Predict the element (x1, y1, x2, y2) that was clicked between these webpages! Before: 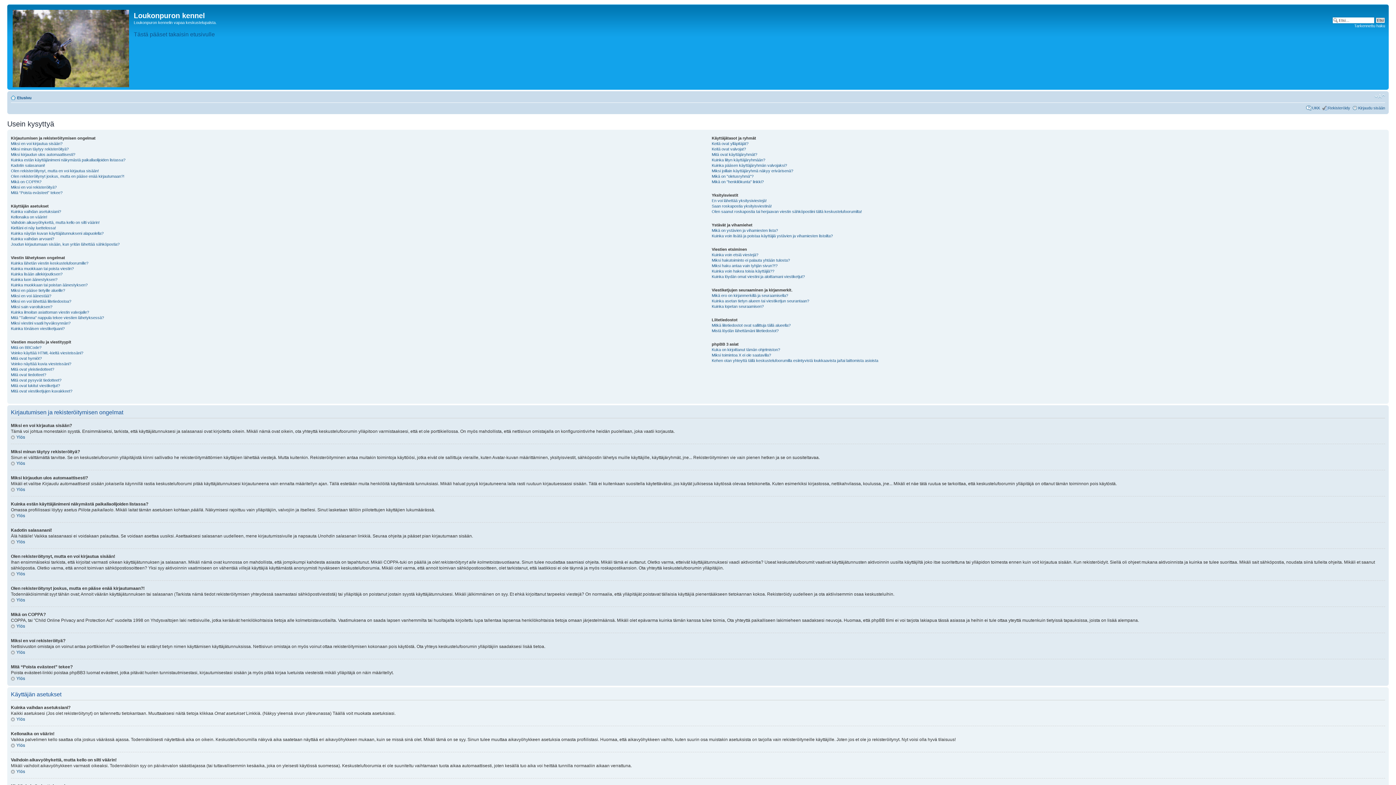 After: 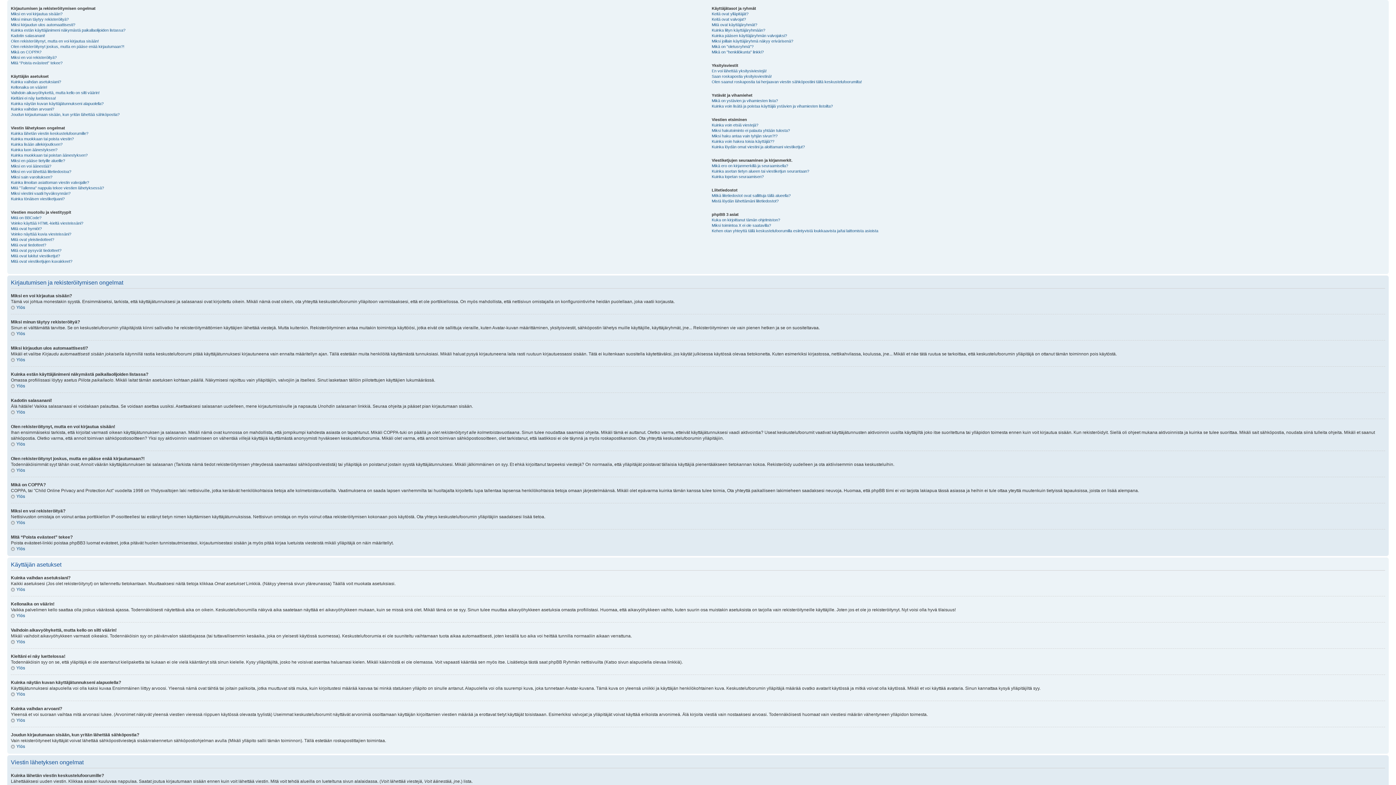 Action: bbox: (10, 539, 25, 544) label: Ylös